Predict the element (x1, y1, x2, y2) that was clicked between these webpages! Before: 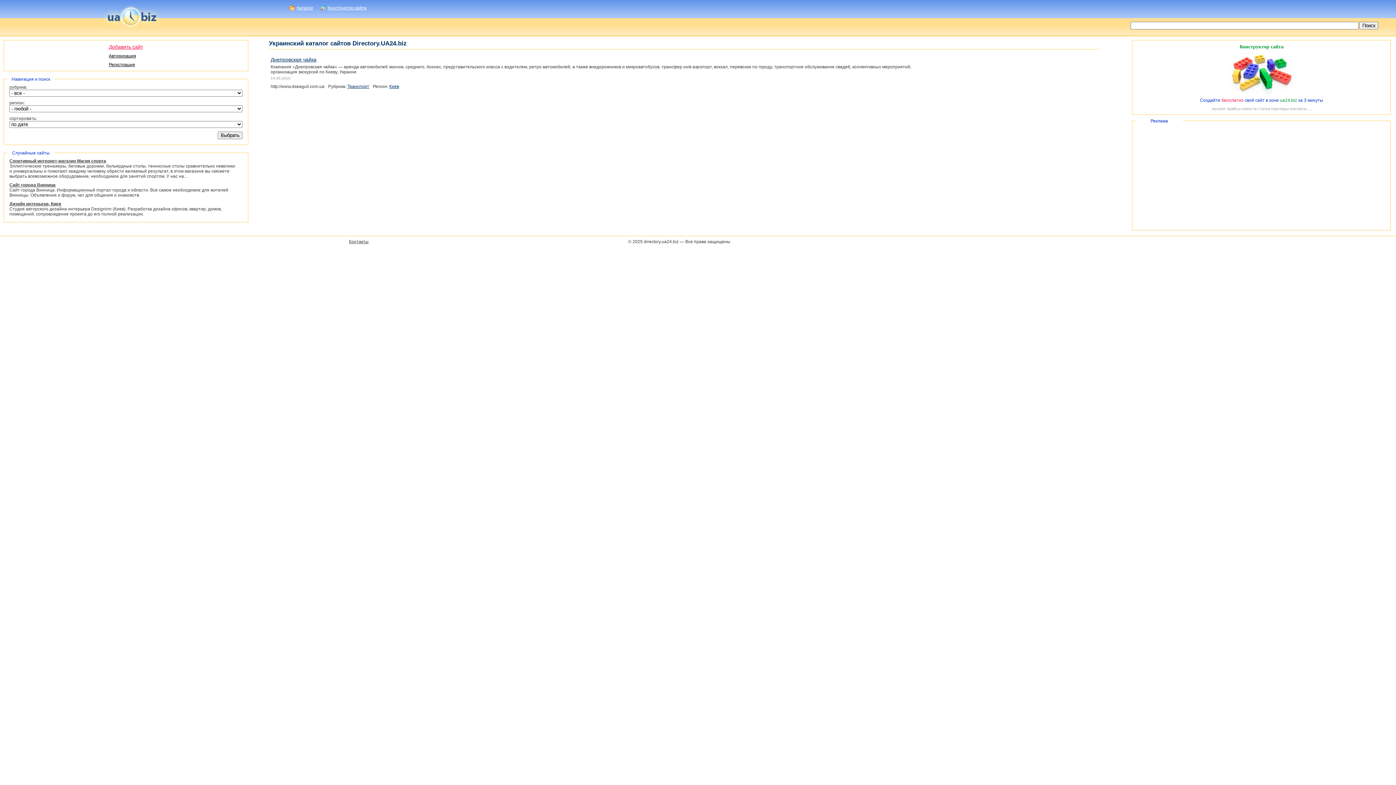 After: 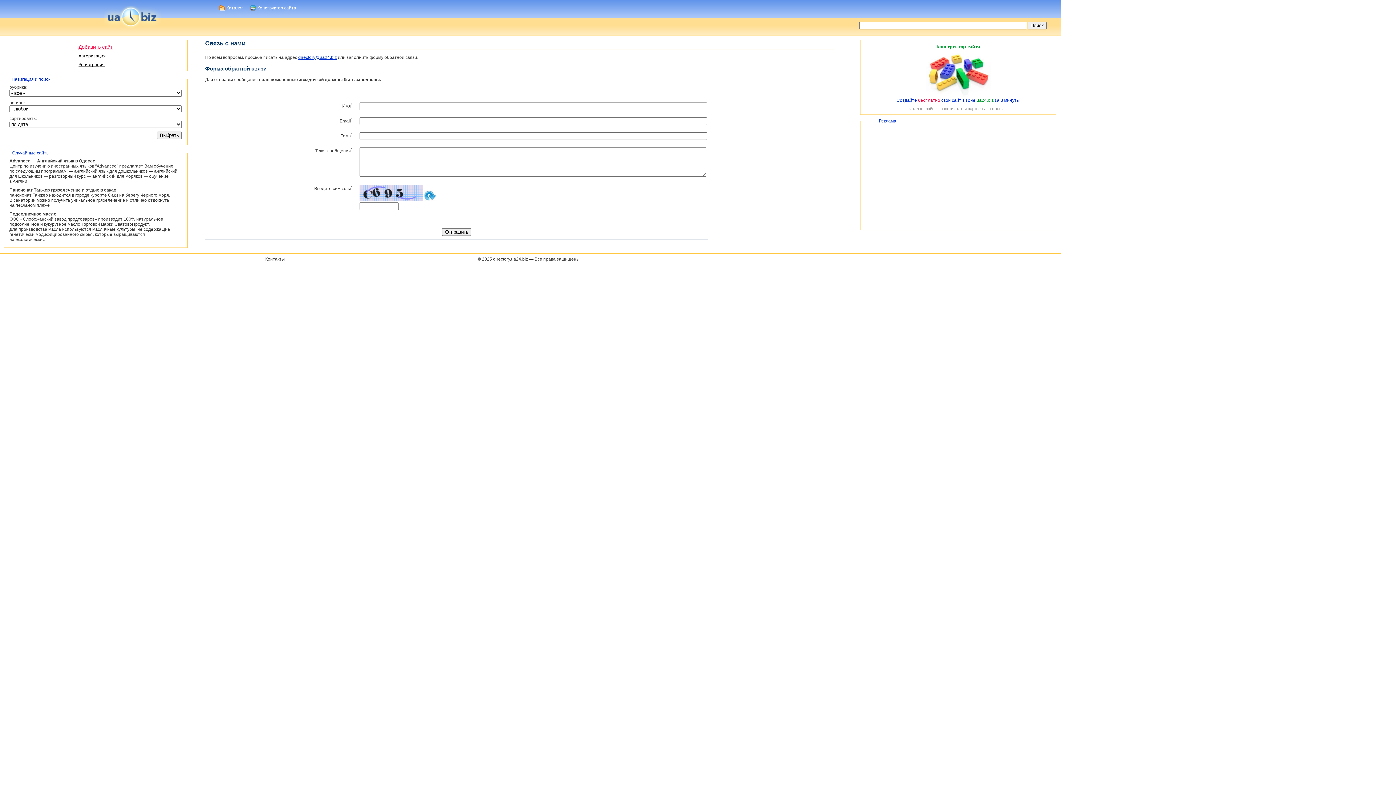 Action: bbox: (349, 239, 368, 244) label: Контакты